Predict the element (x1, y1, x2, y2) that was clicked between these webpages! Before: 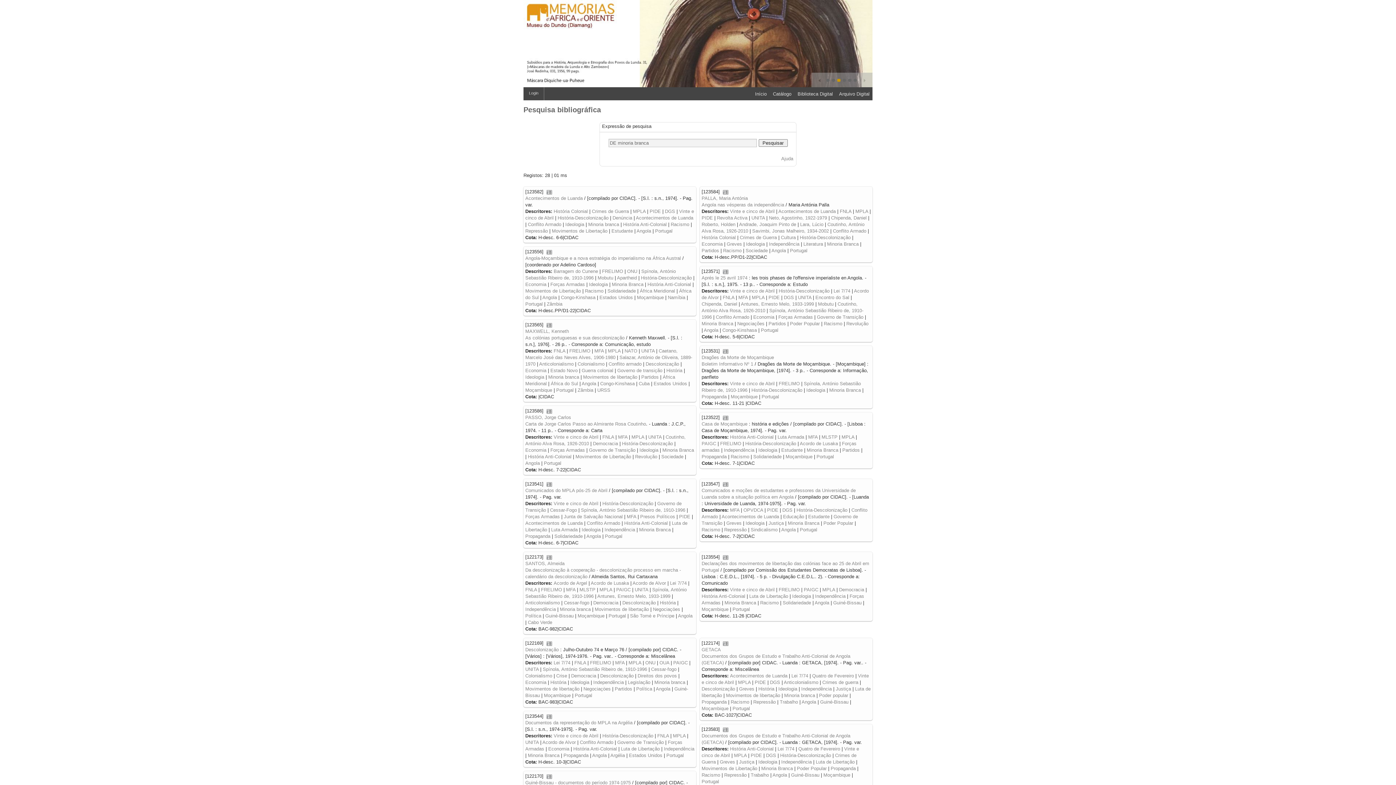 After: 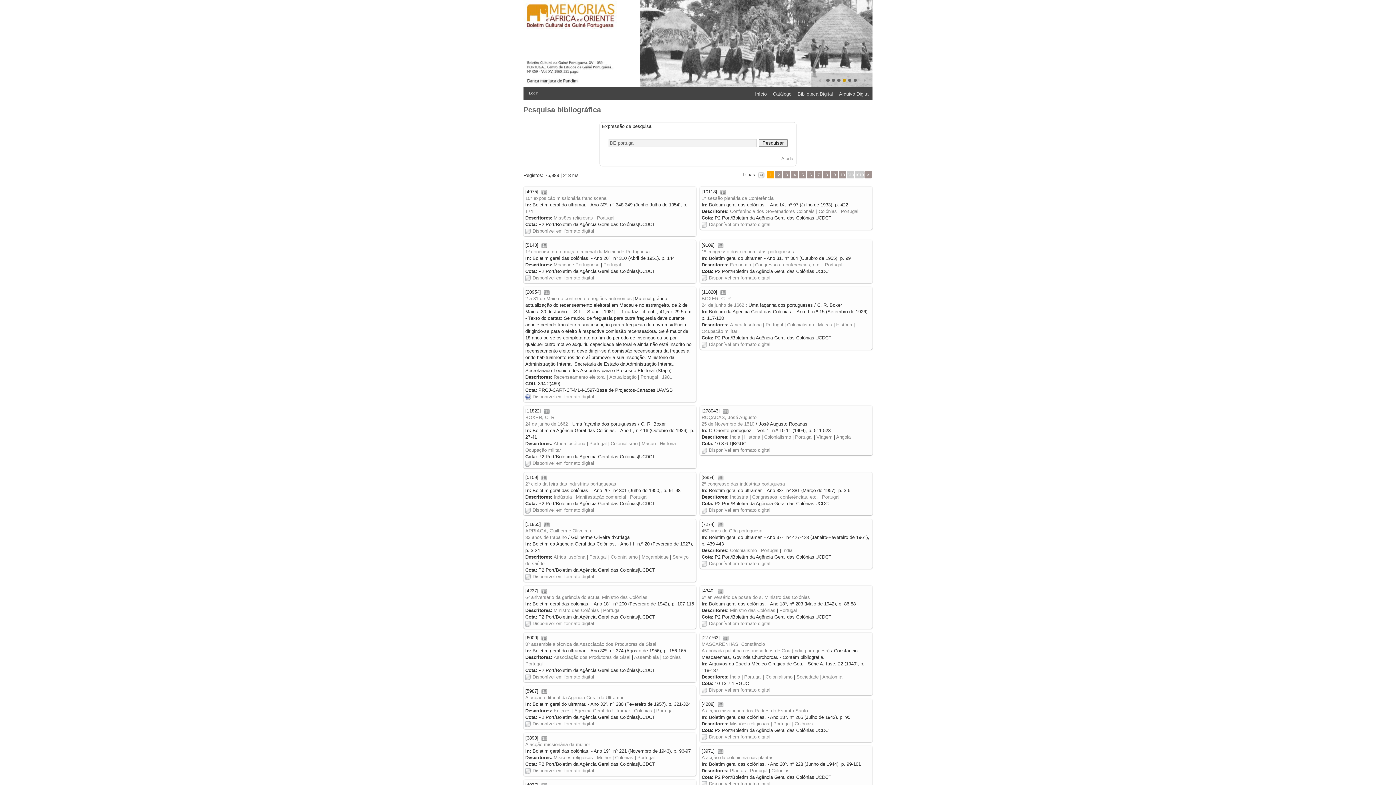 Action: label: Portugal bbox: (605, 533, 622, 539)